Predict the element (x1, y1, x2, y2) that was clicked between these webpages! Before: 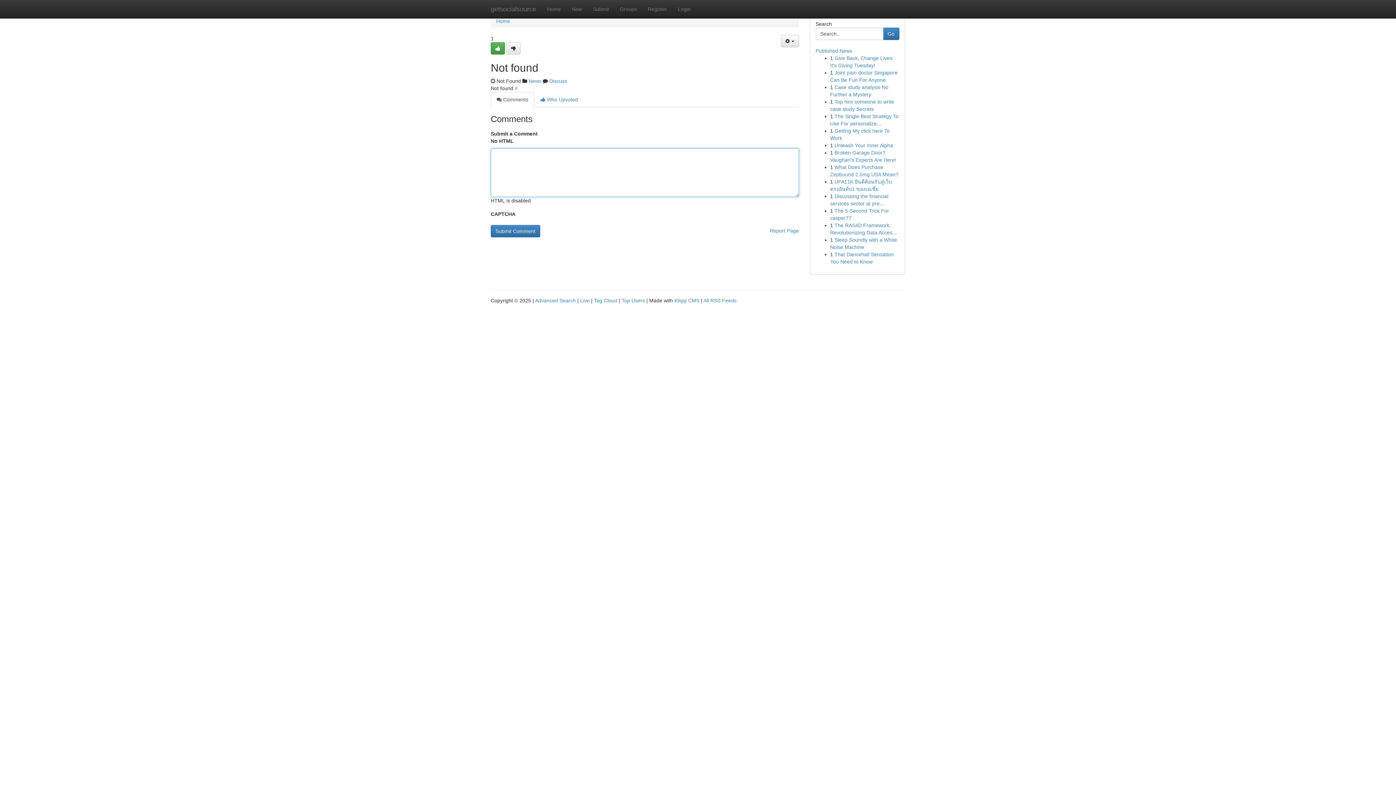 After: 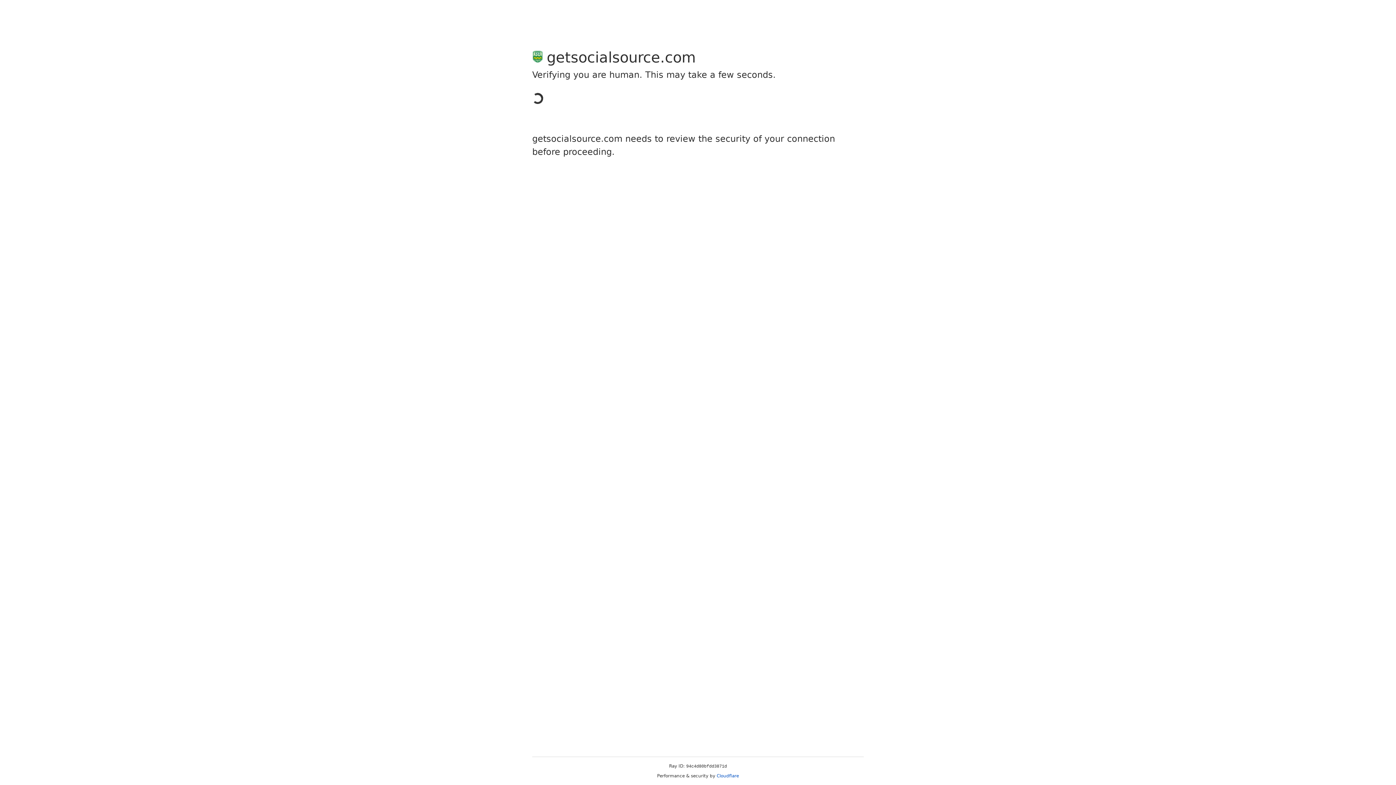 Action: bbox: (506, 42, 520, 54)